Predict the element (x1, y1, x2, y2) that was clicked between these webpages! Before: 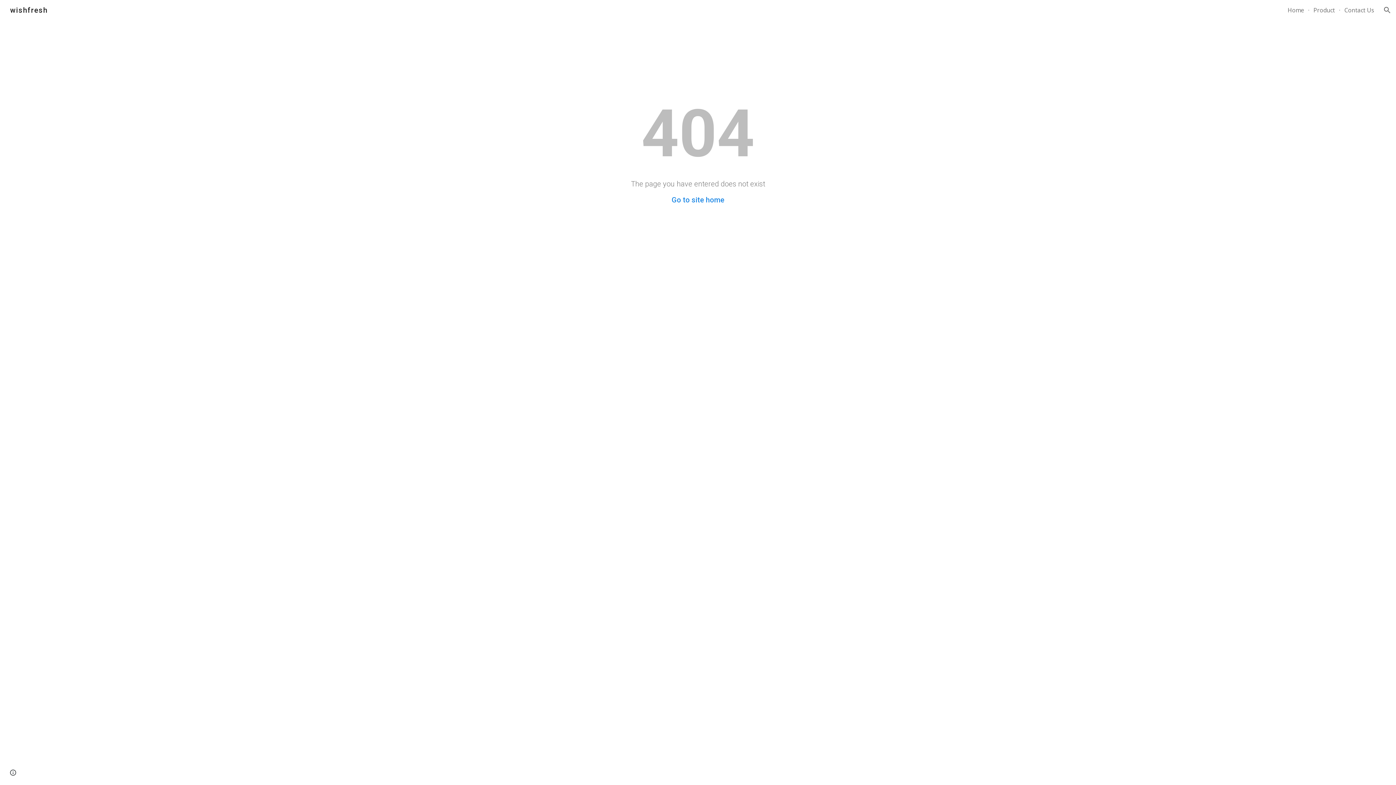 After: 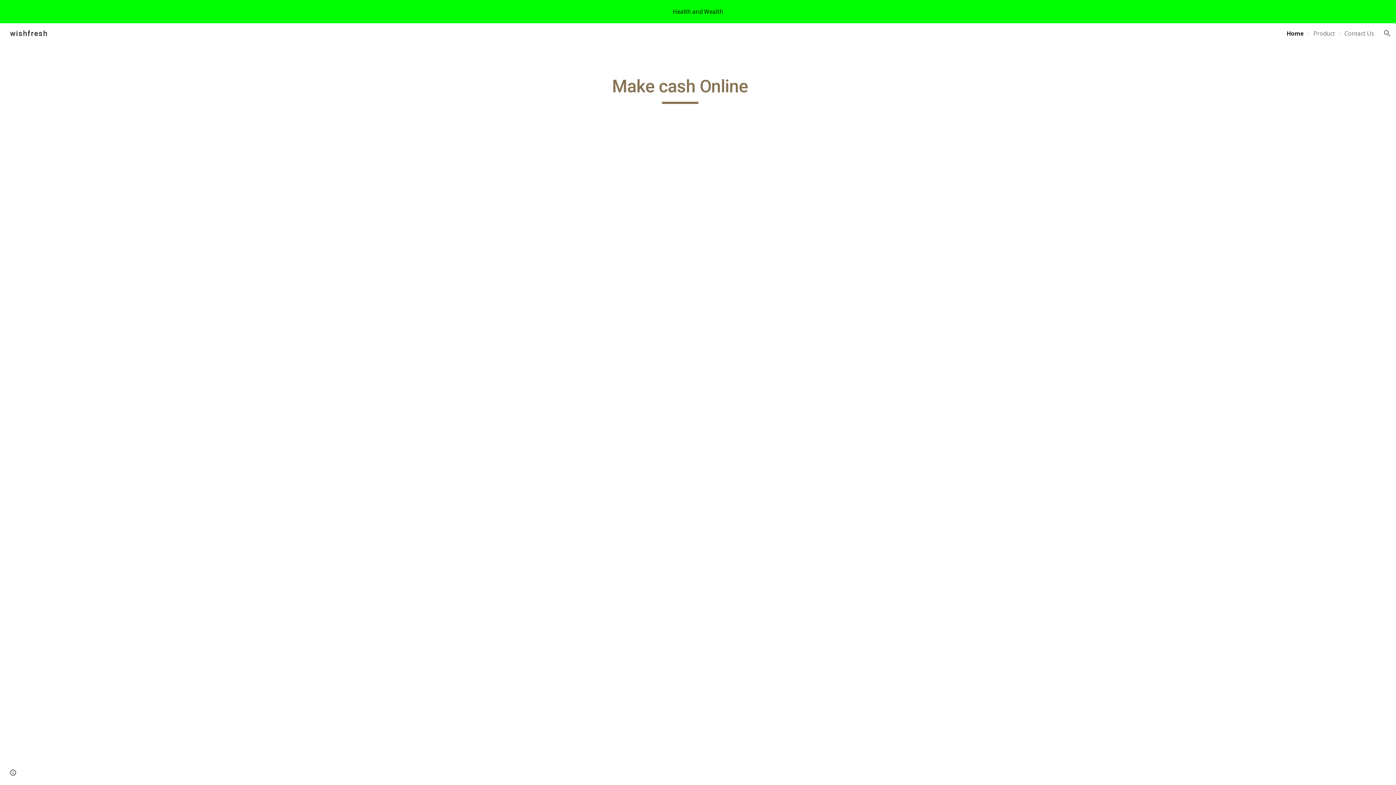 Action: label: Go to site home bbox: (671, 195, 724, 204)